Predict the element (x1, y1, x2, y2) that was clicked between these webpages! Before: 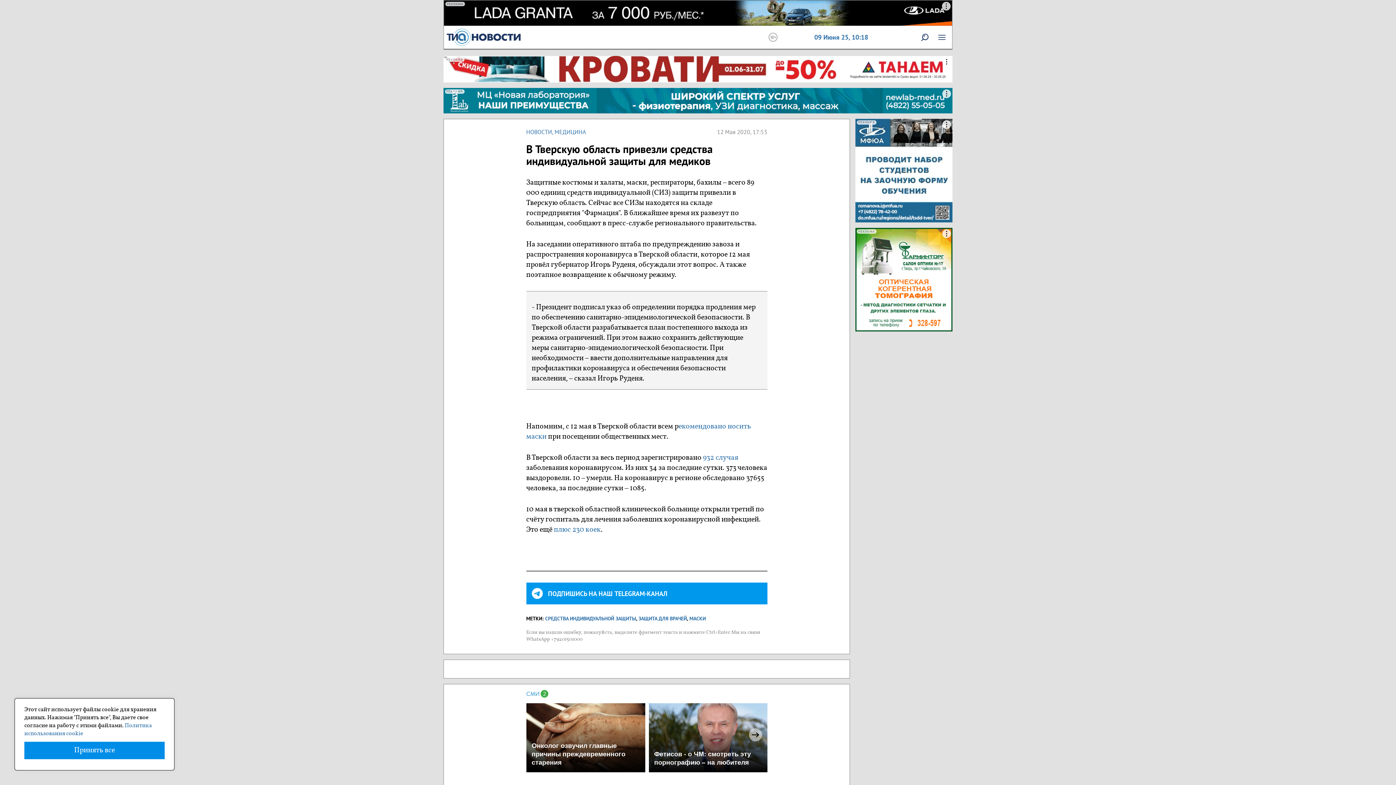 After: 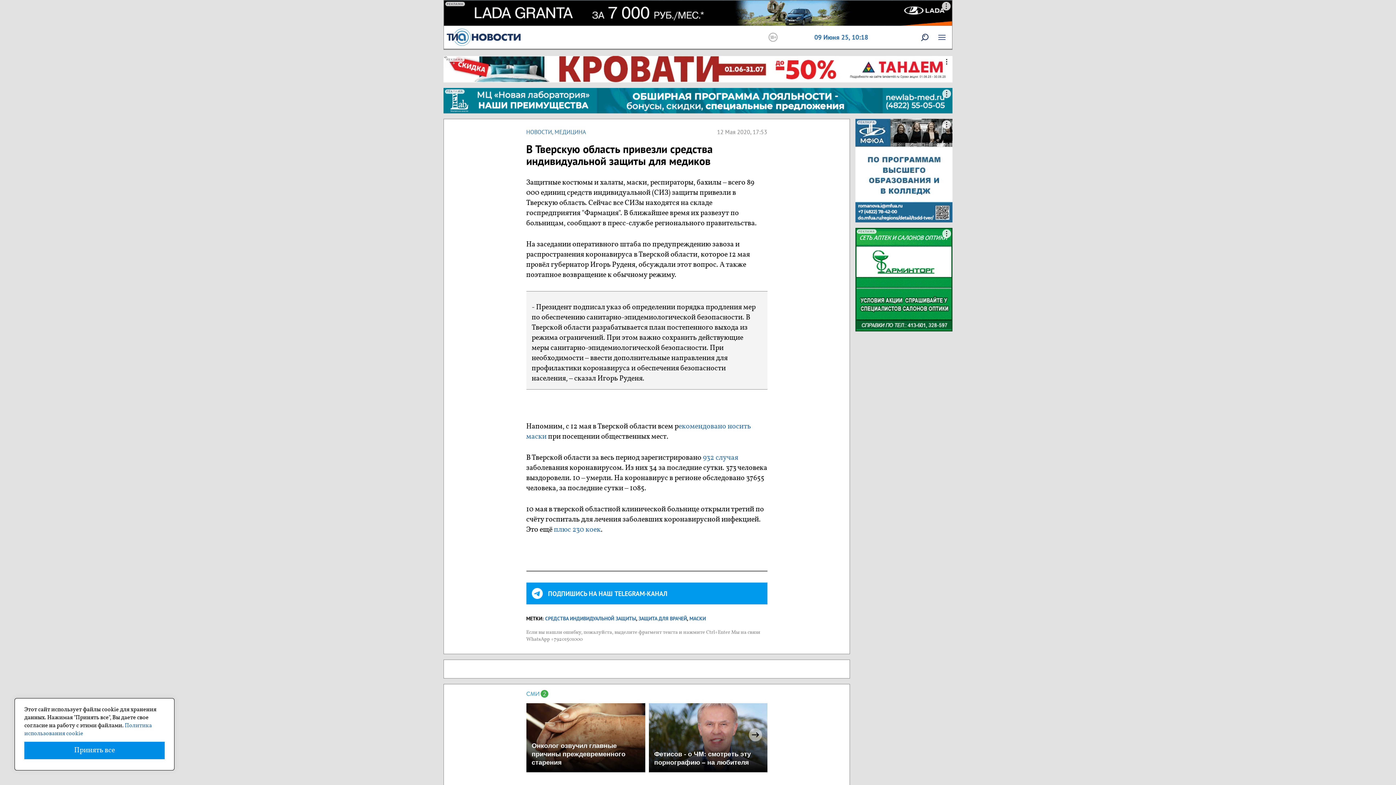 Action: bbox: (526, 690, 548, 700)